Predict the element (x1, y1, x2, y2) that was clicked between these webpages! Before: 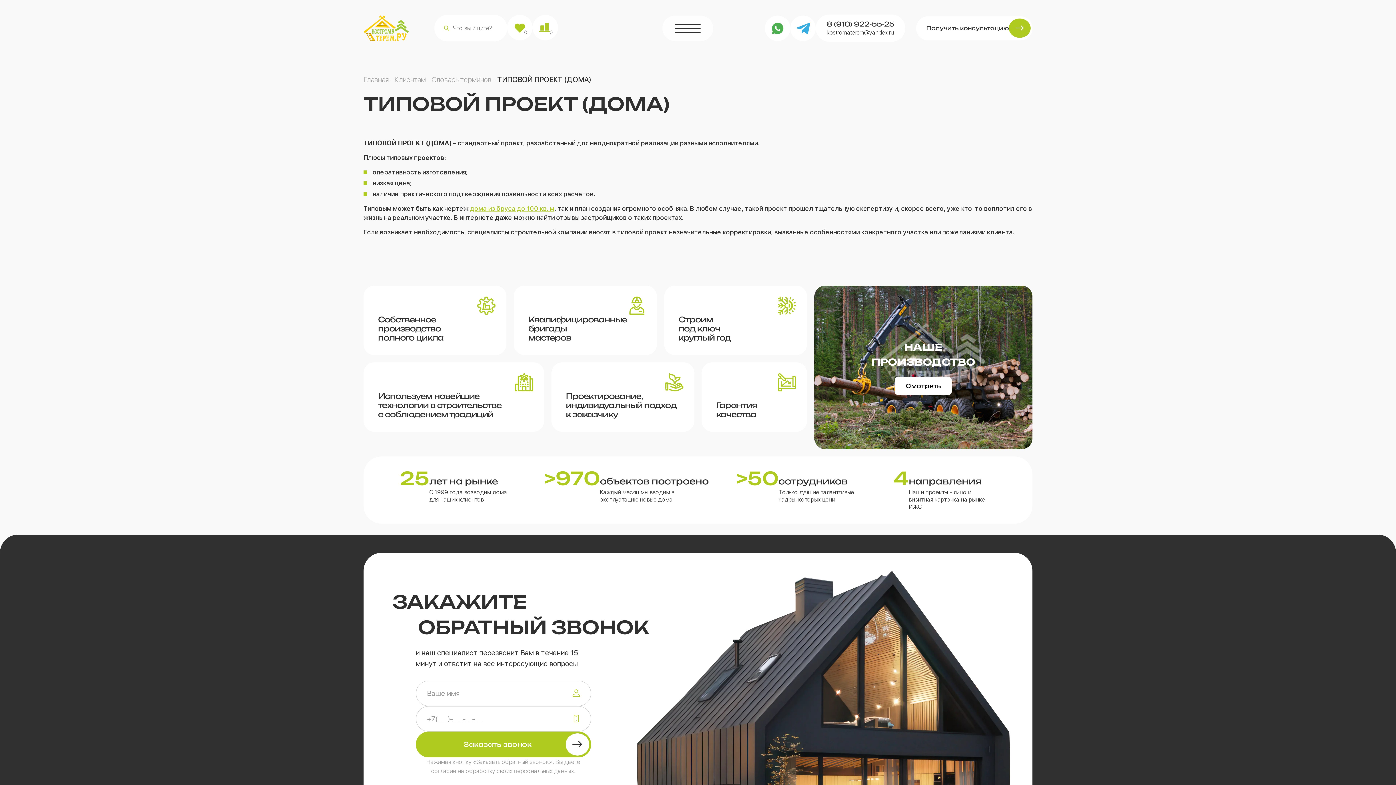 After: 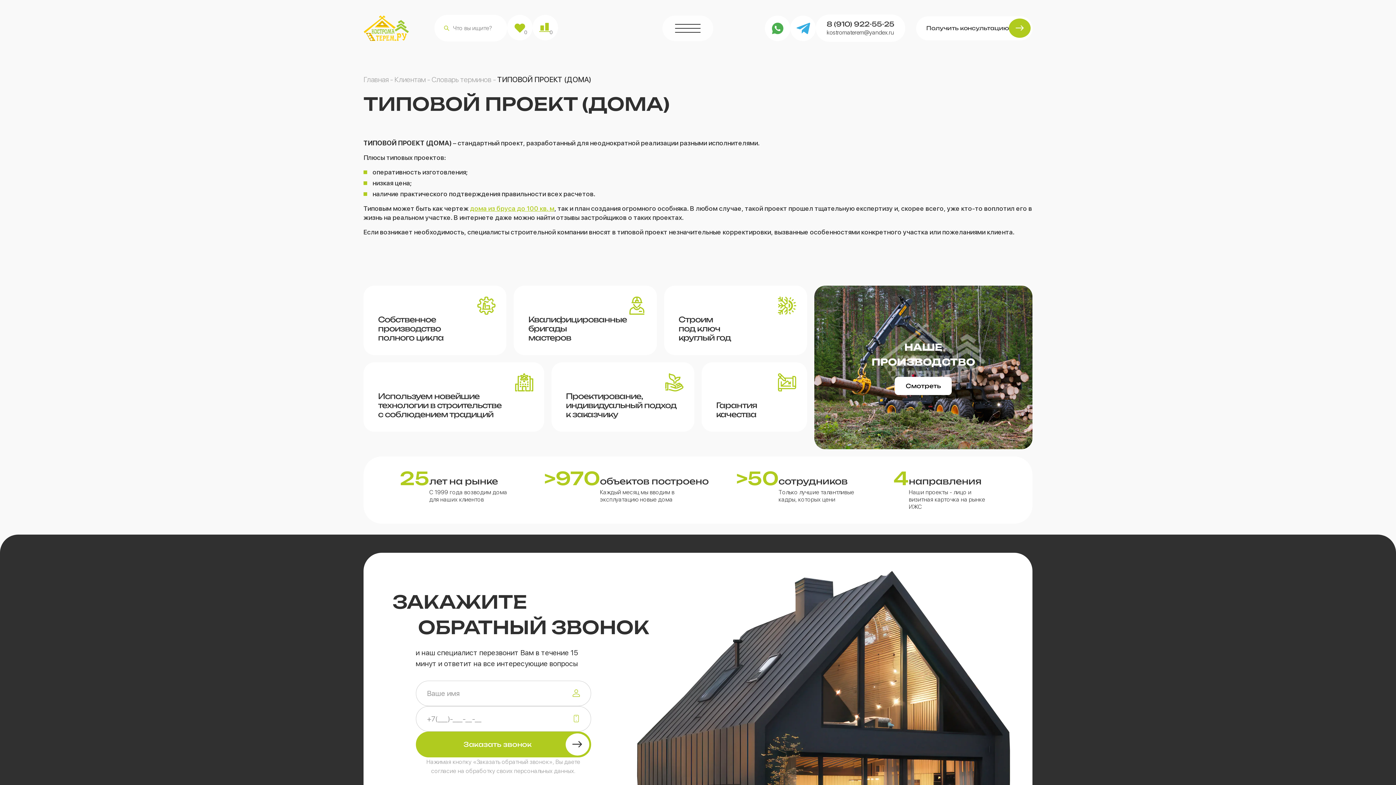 Action: bbox: (443, 24, 450, 31)